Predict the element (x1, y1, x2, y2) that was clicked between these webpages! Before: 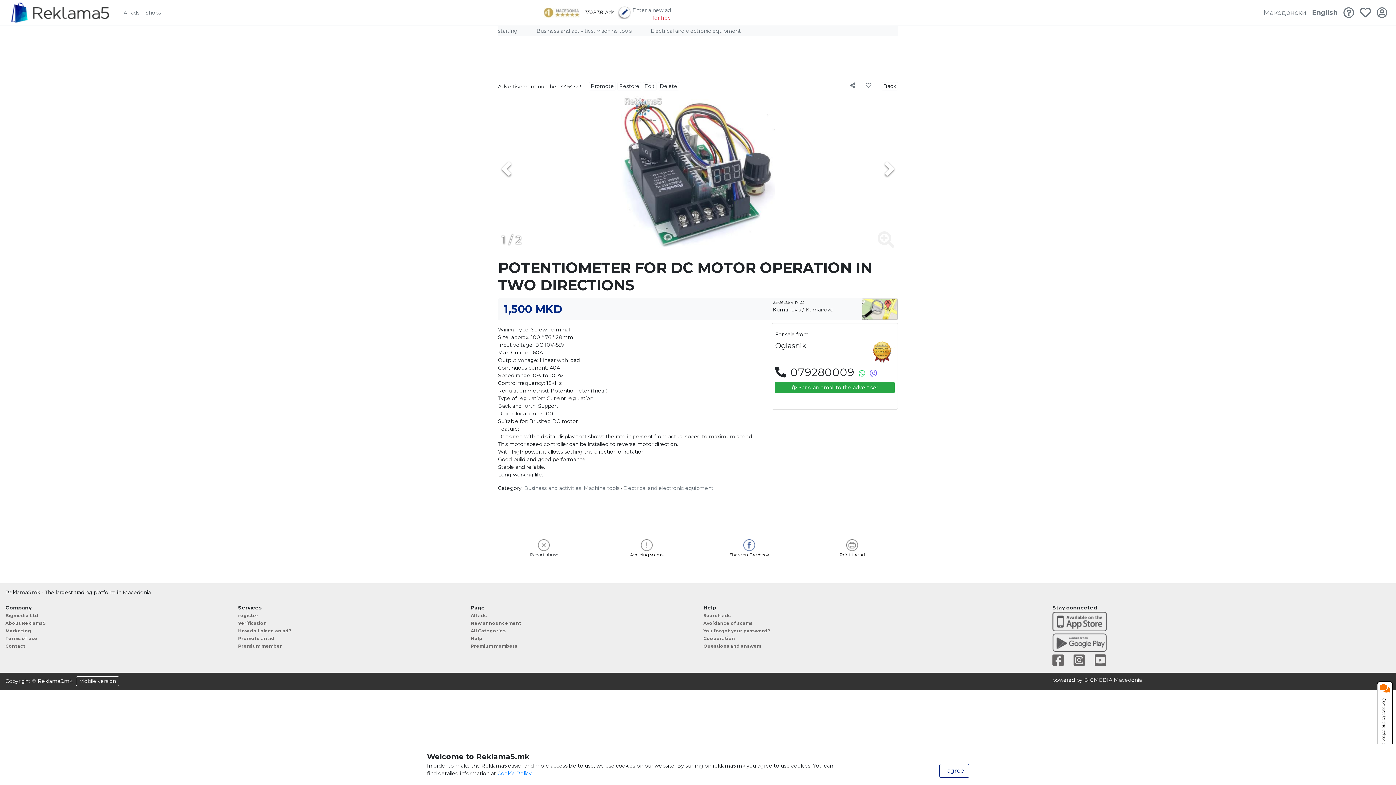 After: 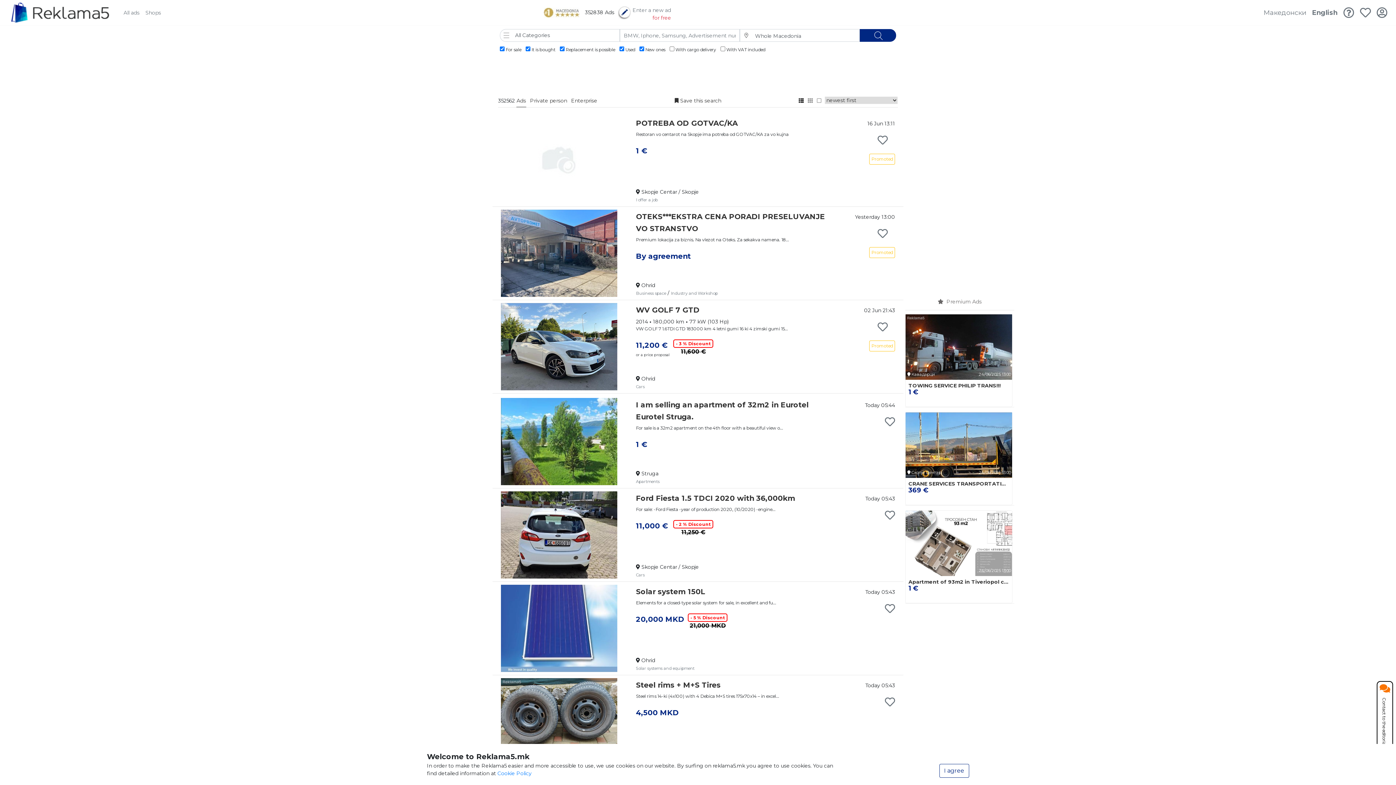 Action: bbox: (470, 613, 486, 618) label: All ads